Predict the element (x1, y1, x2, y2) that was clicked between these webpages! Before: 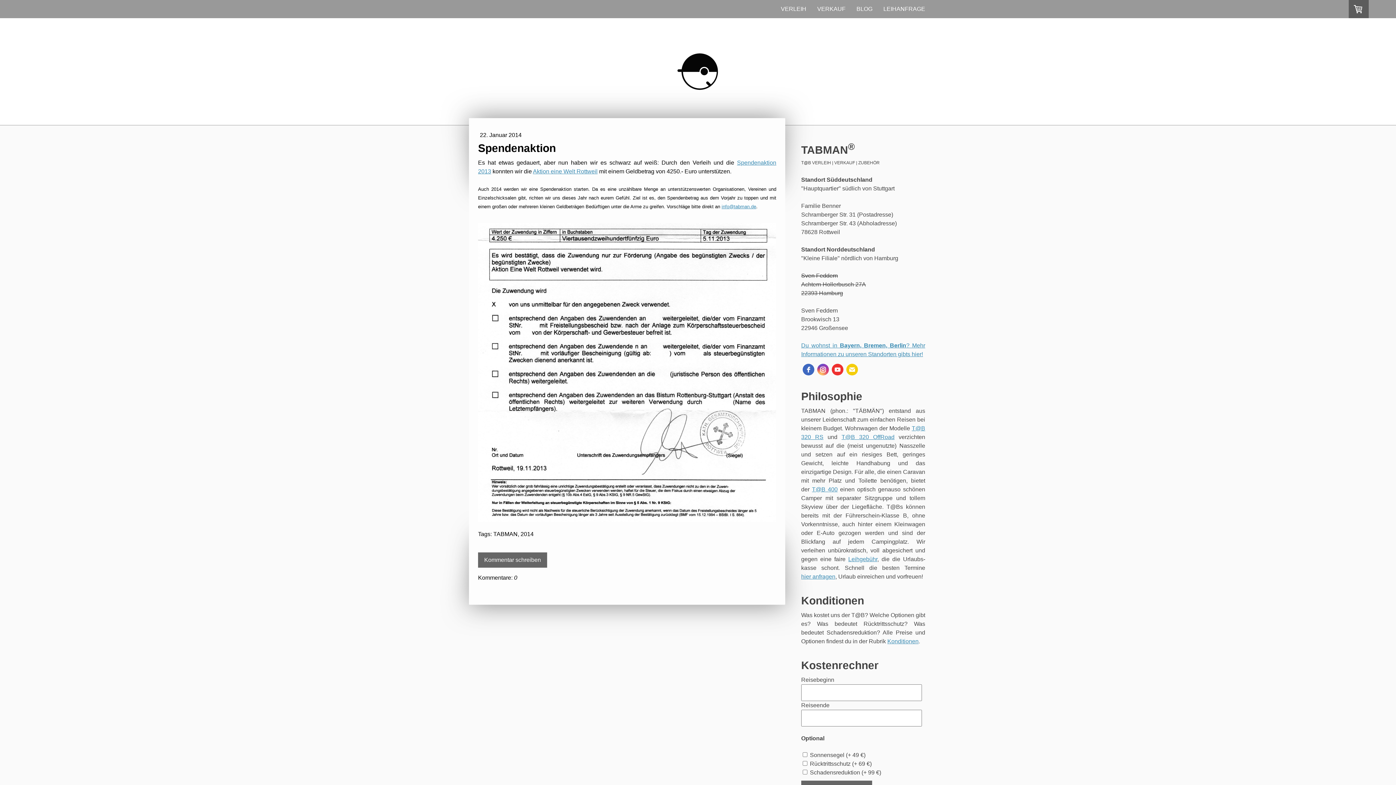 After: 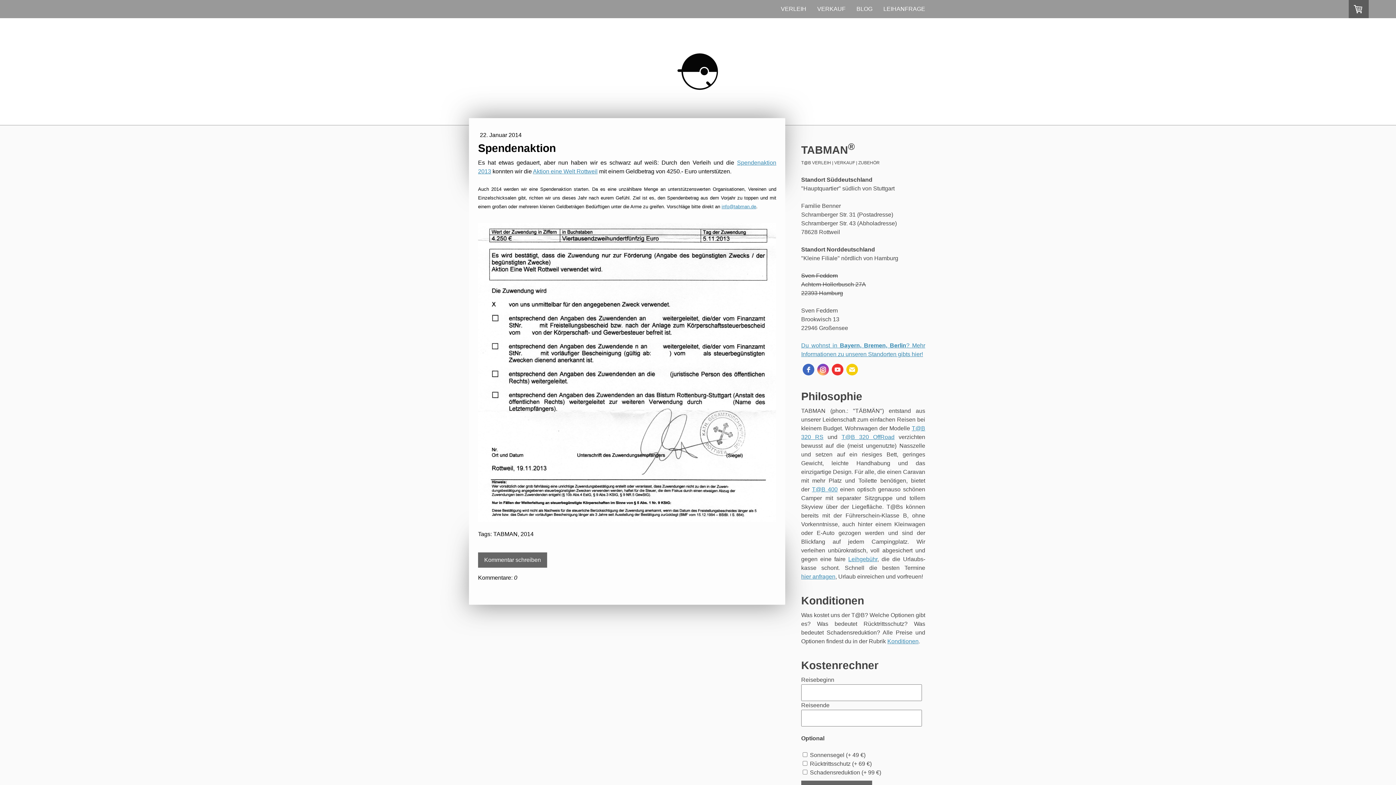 Action: label: instagram bbox: (817, 364, 829, 375)